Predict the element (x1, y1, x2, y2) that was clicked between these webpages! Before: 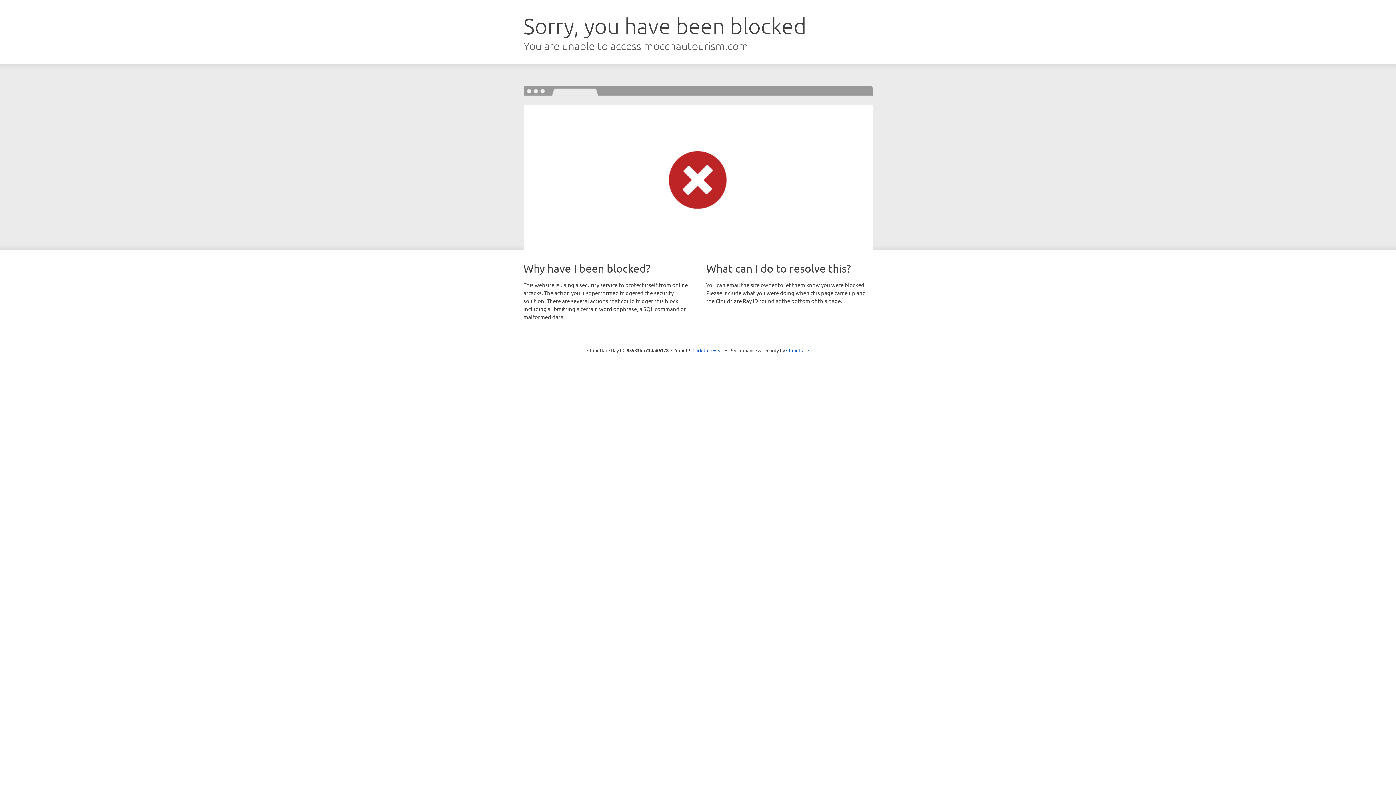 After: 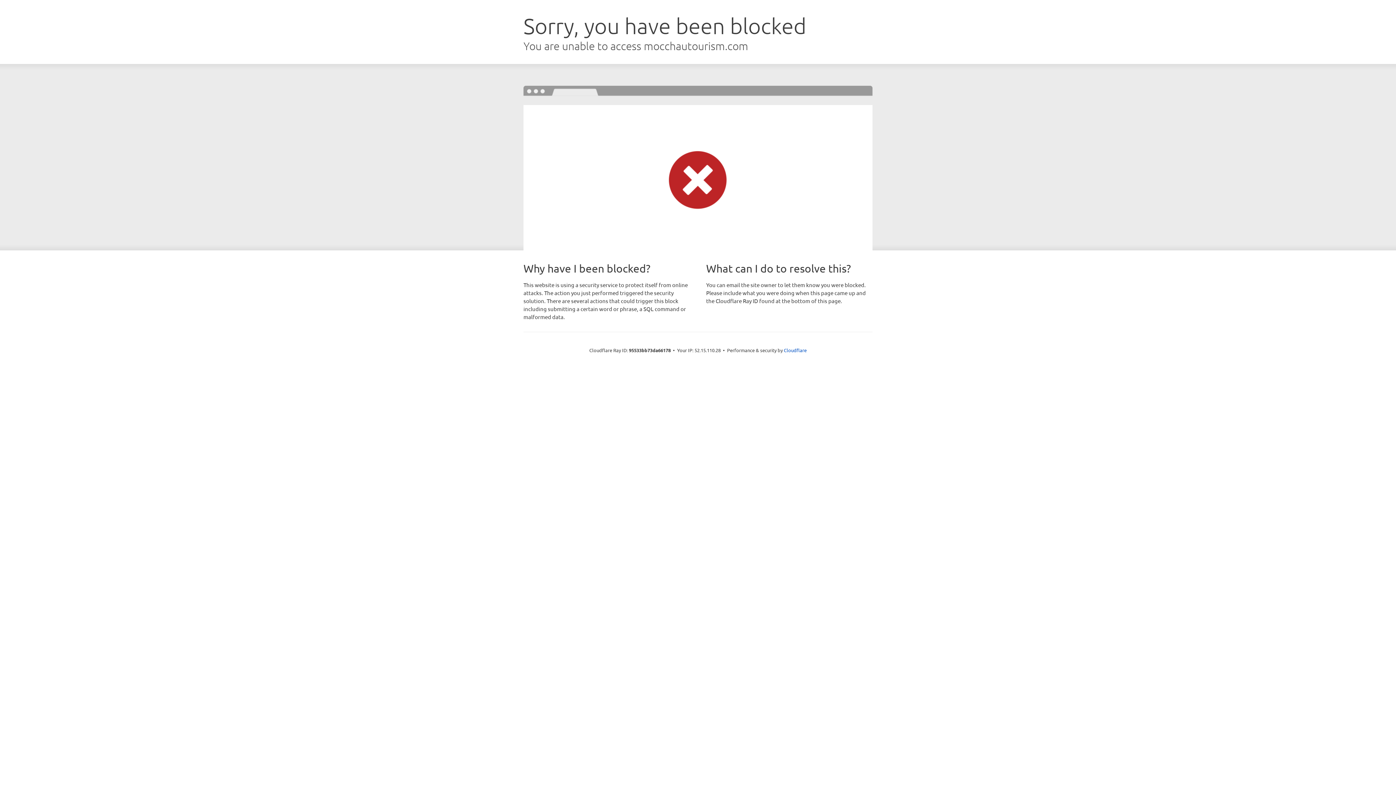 Action: label: Click to reveal bbox: (692, 346, 723, 353)